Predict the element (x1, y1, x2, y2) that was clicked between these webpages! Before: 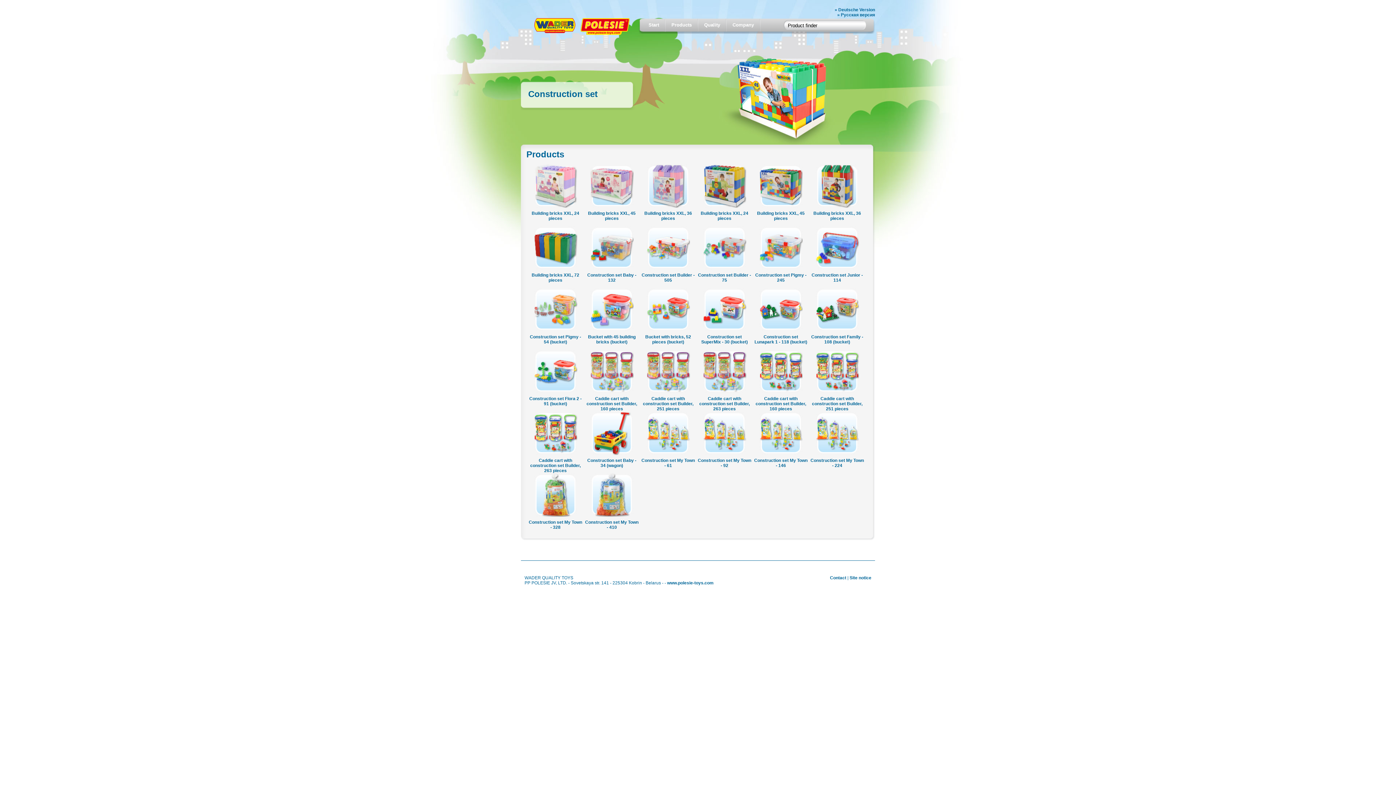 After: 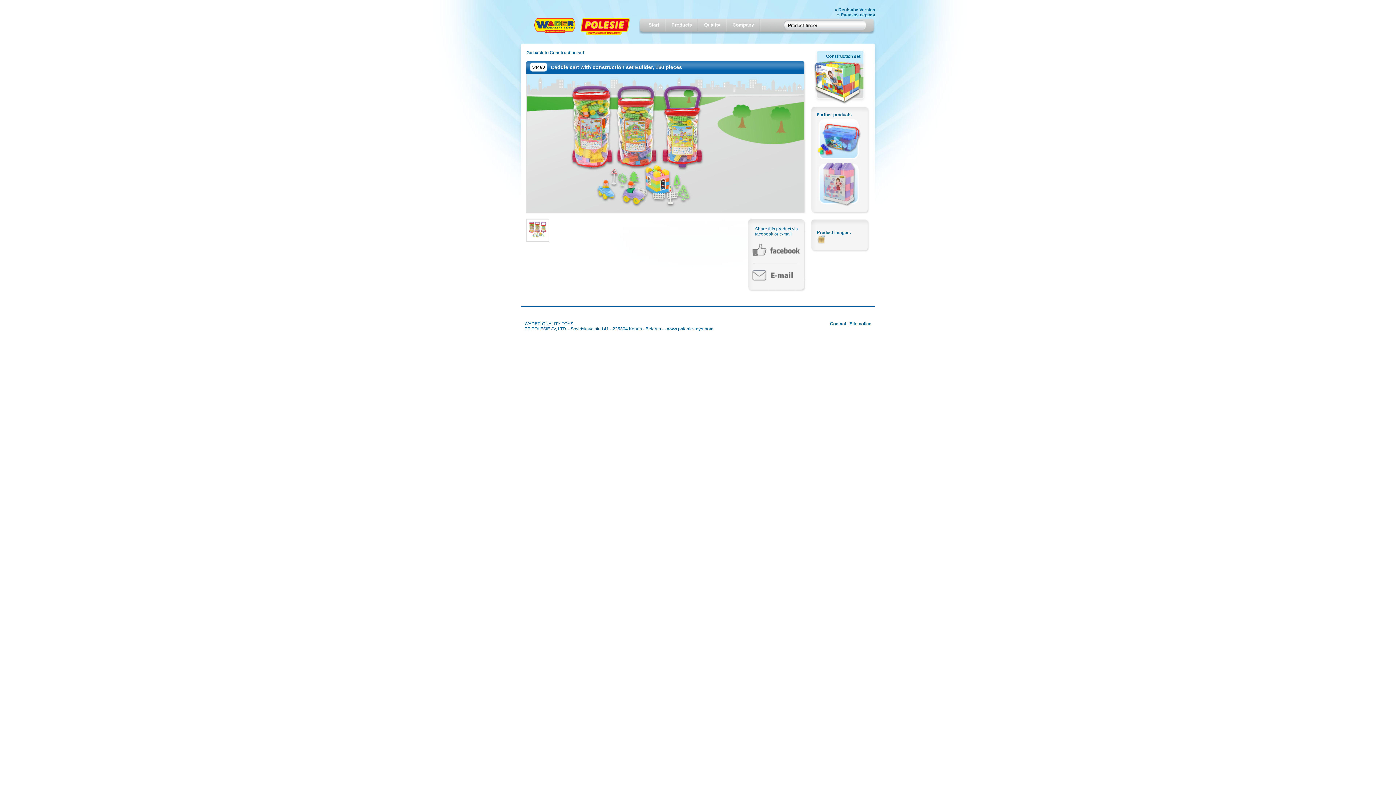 Action: bbox: (586, 391, 637, 411) label: 
Caddie cart with construction set Builder, 160 pieces